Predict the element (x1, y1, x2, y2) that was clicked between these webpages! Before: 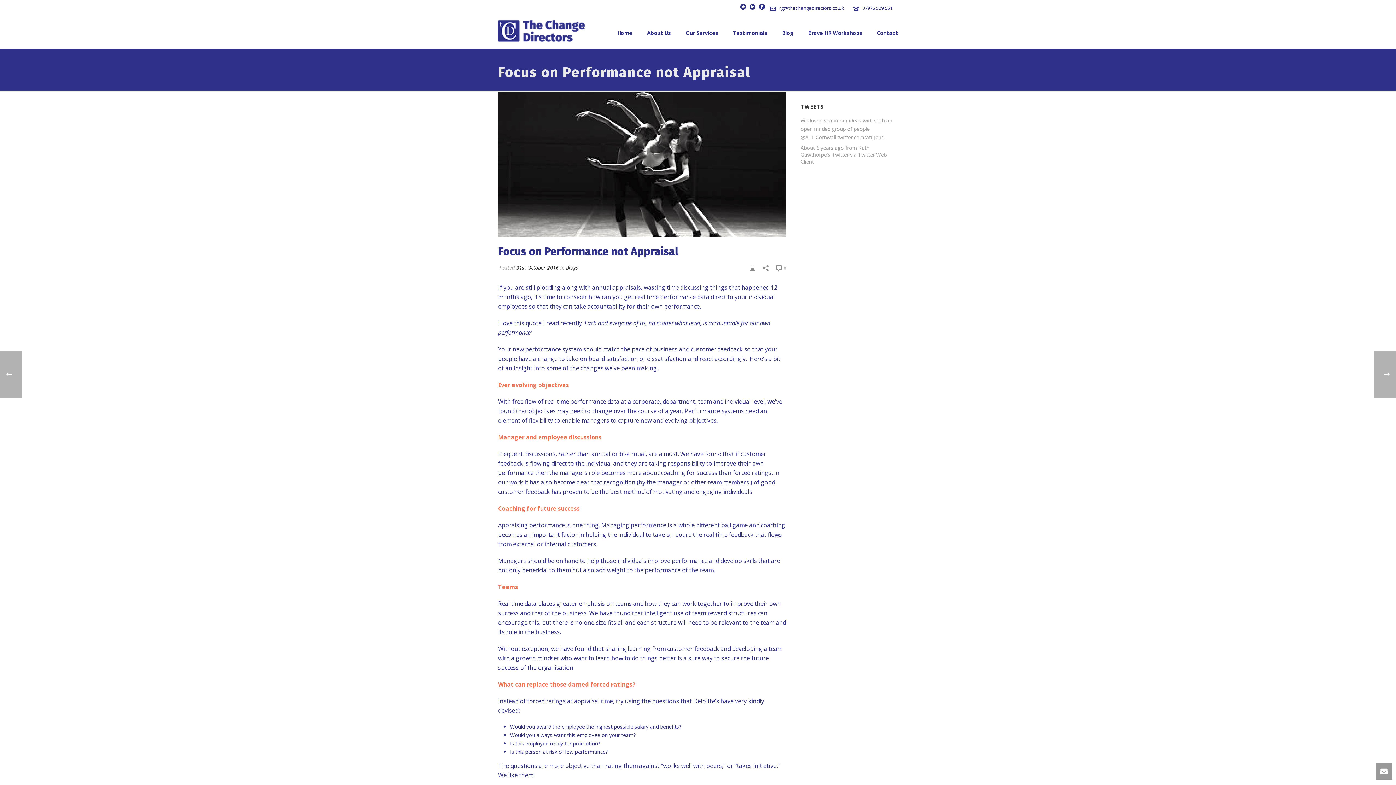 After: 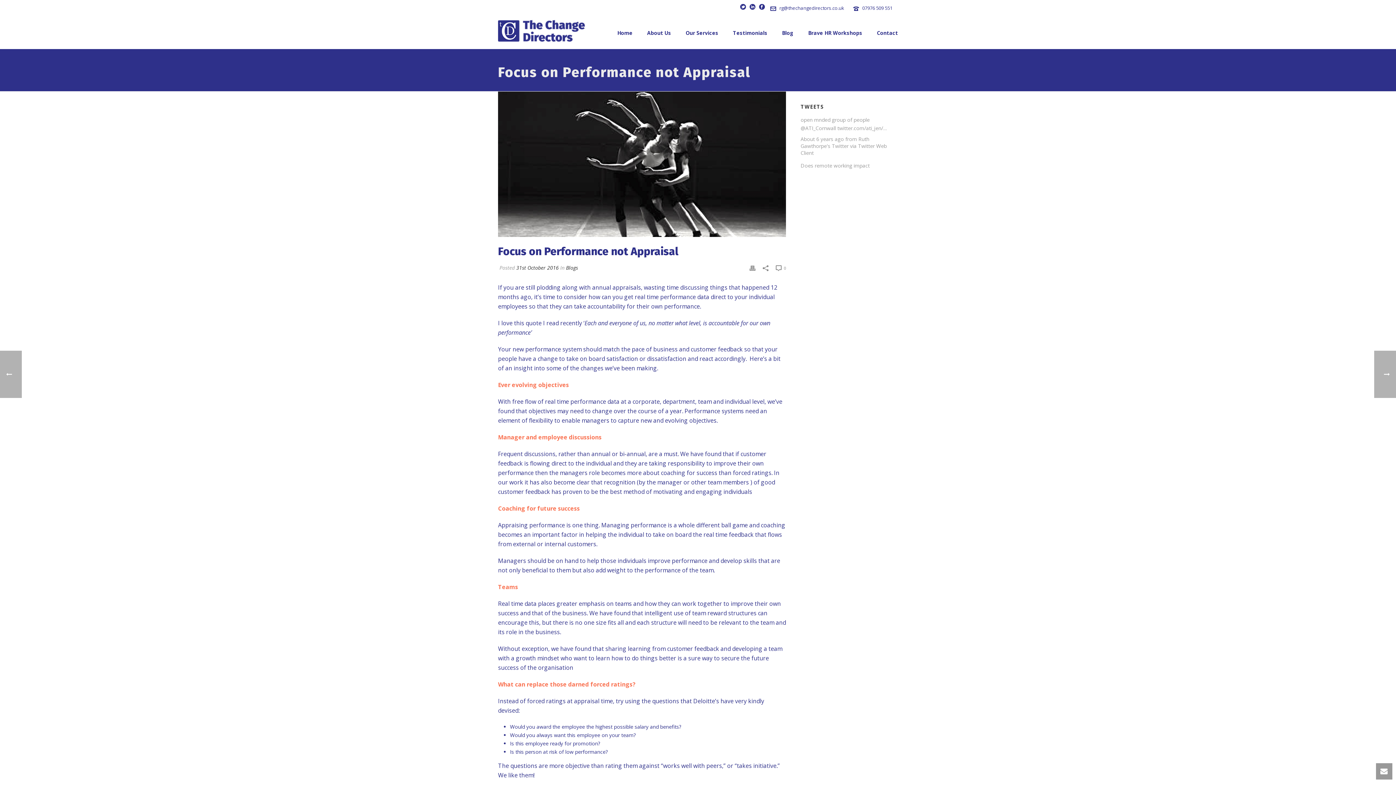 Action: bbox: (779, 4, 844, 11) label: rg@thechangedirectors.co.uk